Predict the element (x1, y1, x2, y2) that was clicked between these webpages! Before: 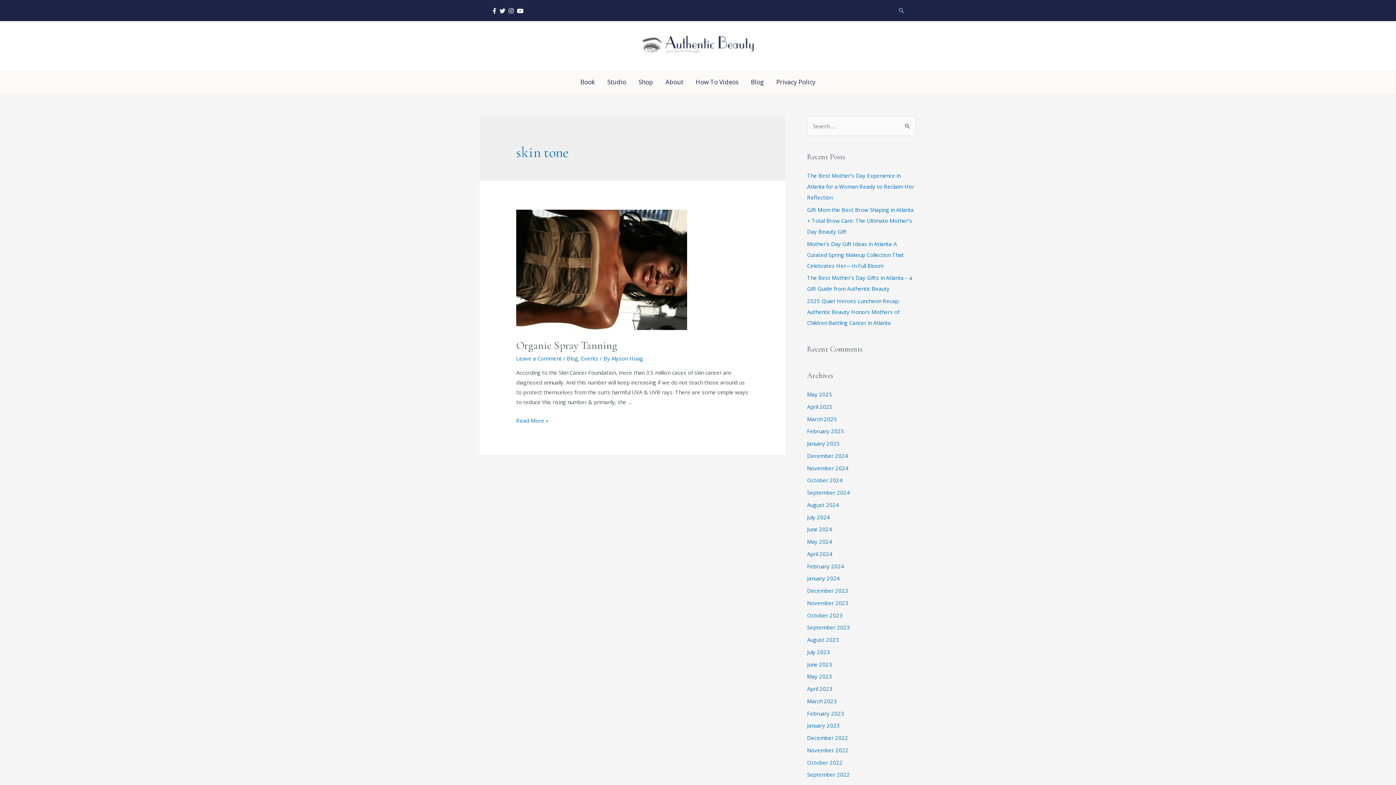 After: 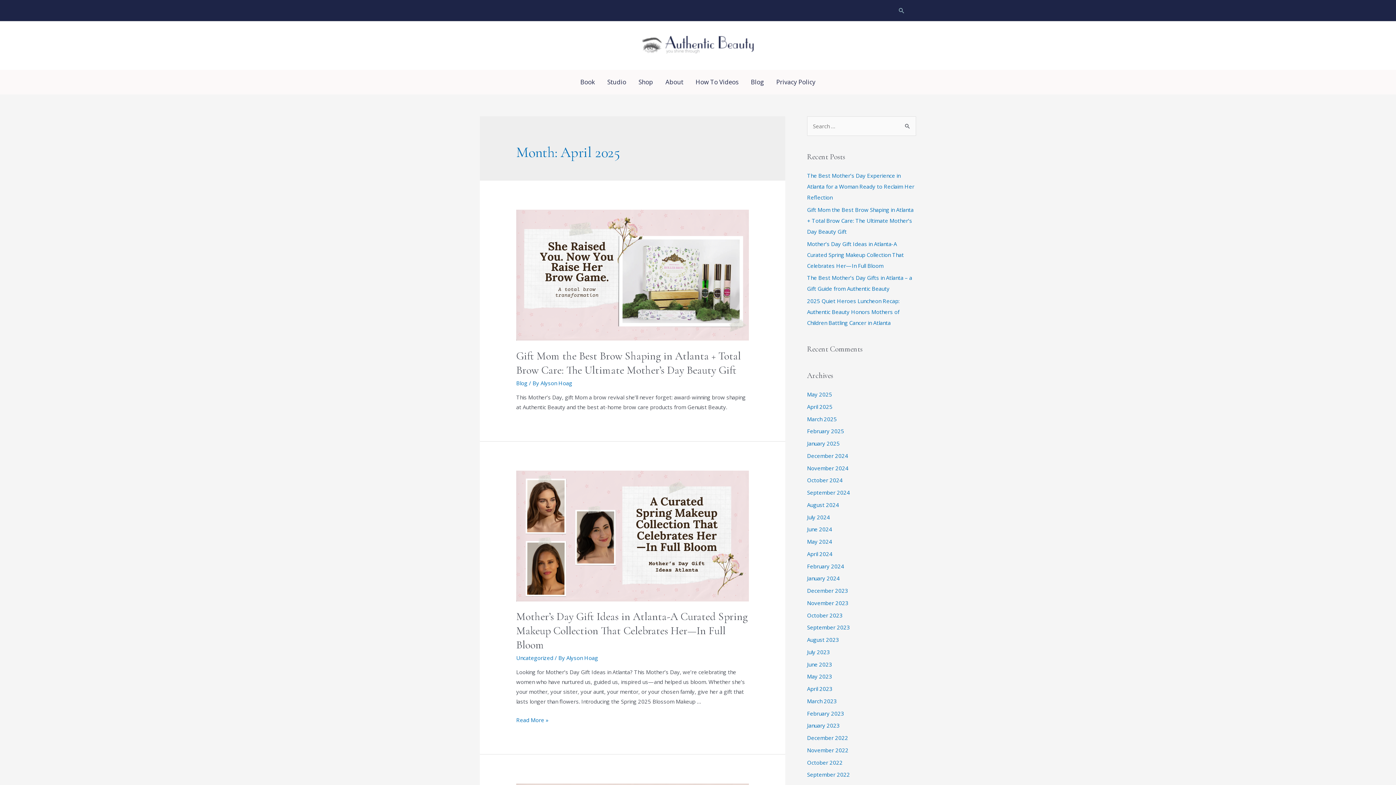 Action: label: April 2025 bbox: (807, 403, 832, 410)